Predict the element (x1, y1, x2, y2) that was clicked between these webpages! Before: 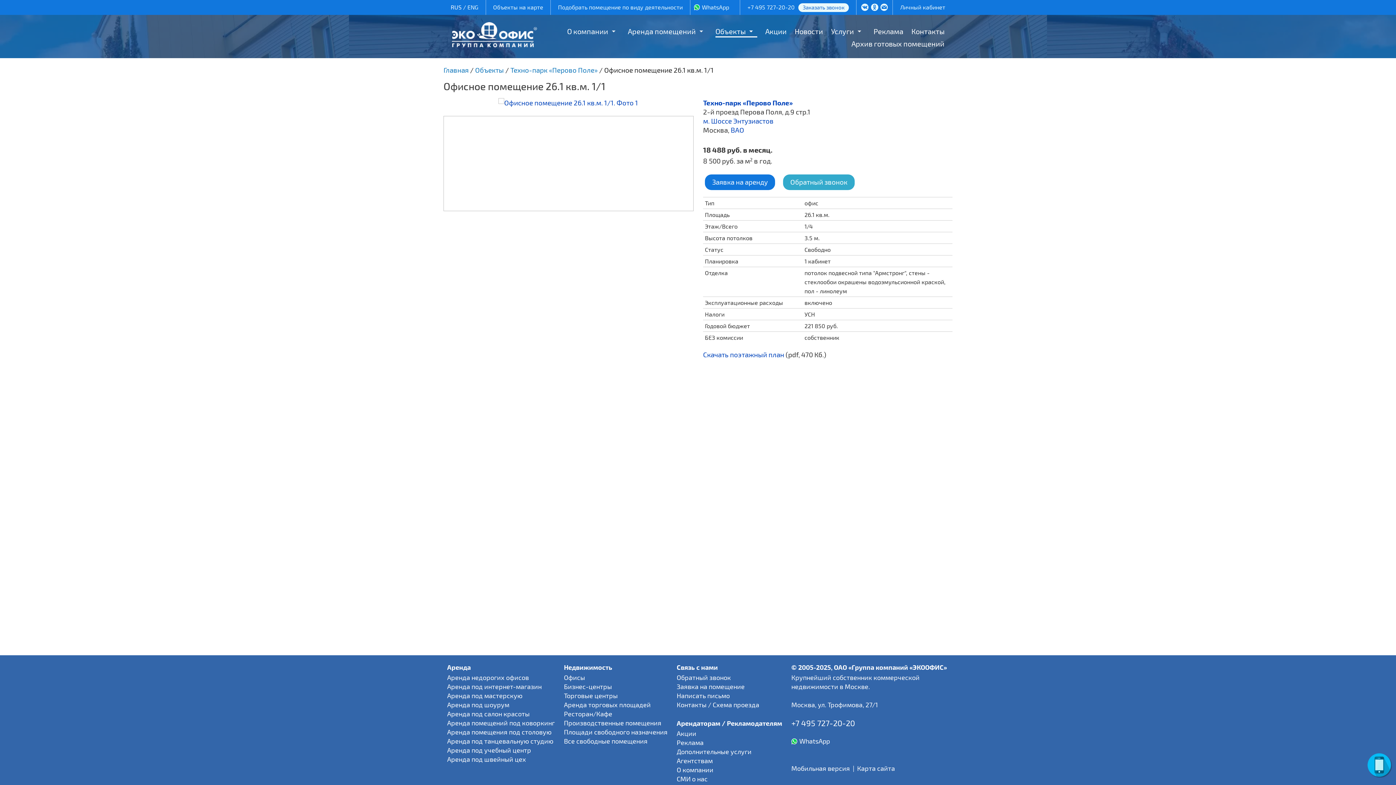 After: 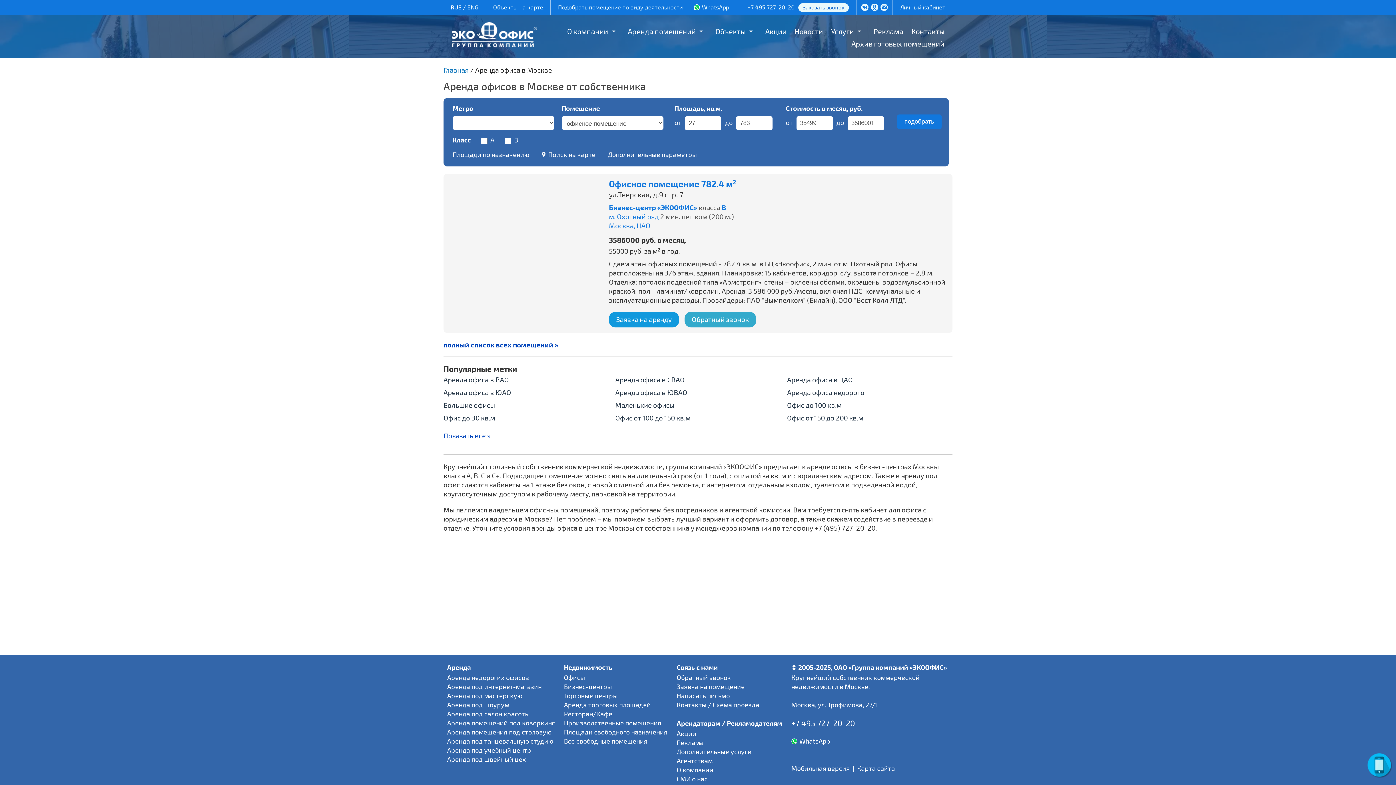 Action: label: Офисы bbox: (564, 673, 585, 682)